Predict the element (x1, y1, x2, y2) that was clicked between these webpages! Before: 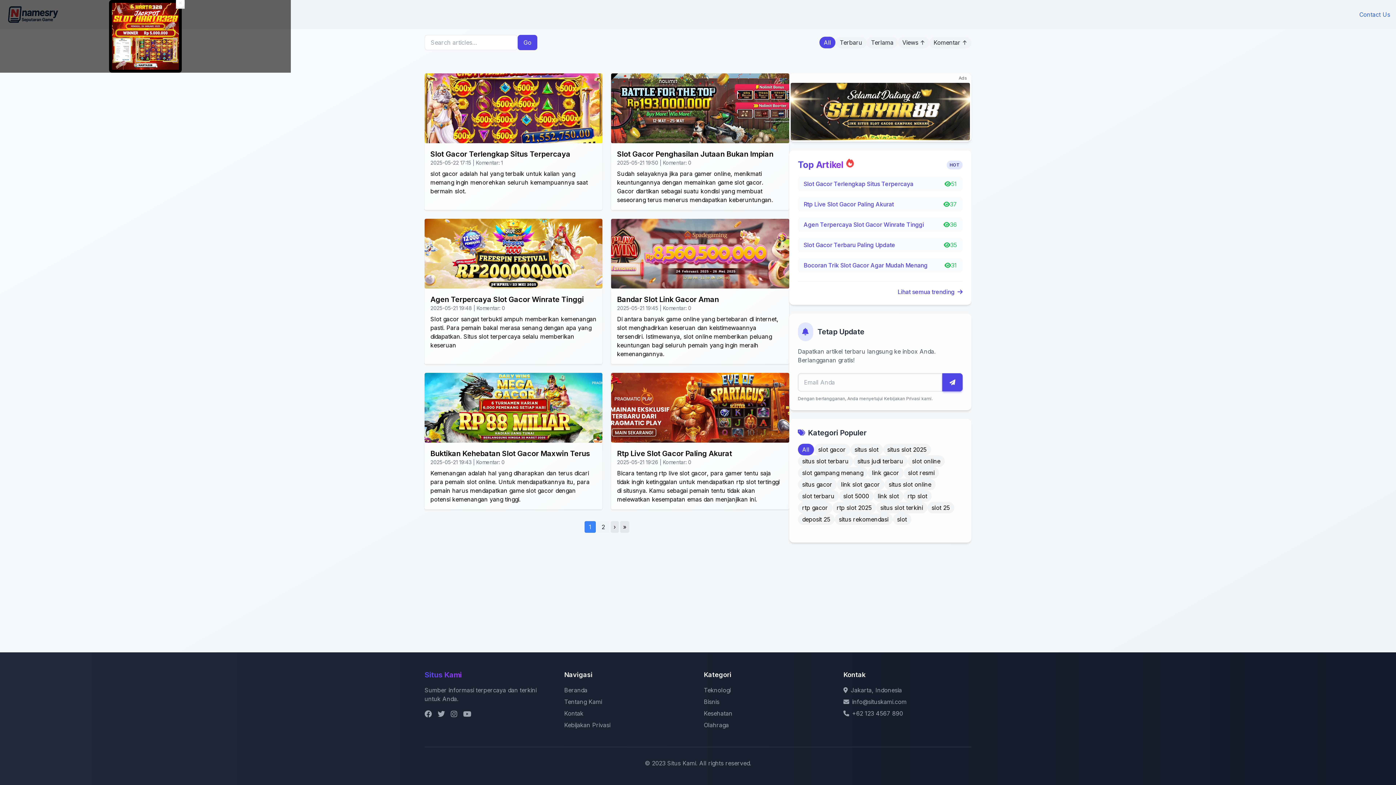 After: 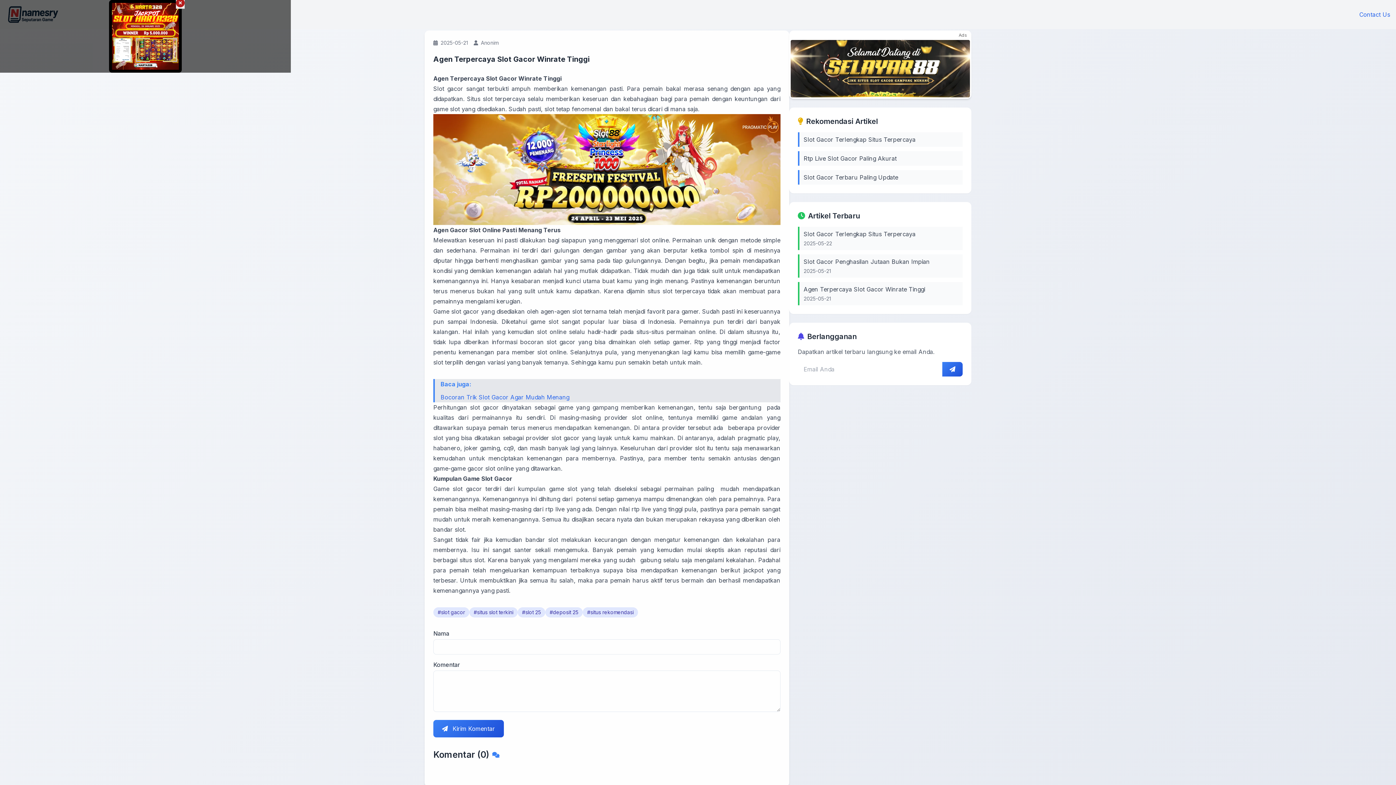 Action: label: Agen Terpercaya Slot Gacor Winrate Tinggi bbox: (430, 295, 584, 304)